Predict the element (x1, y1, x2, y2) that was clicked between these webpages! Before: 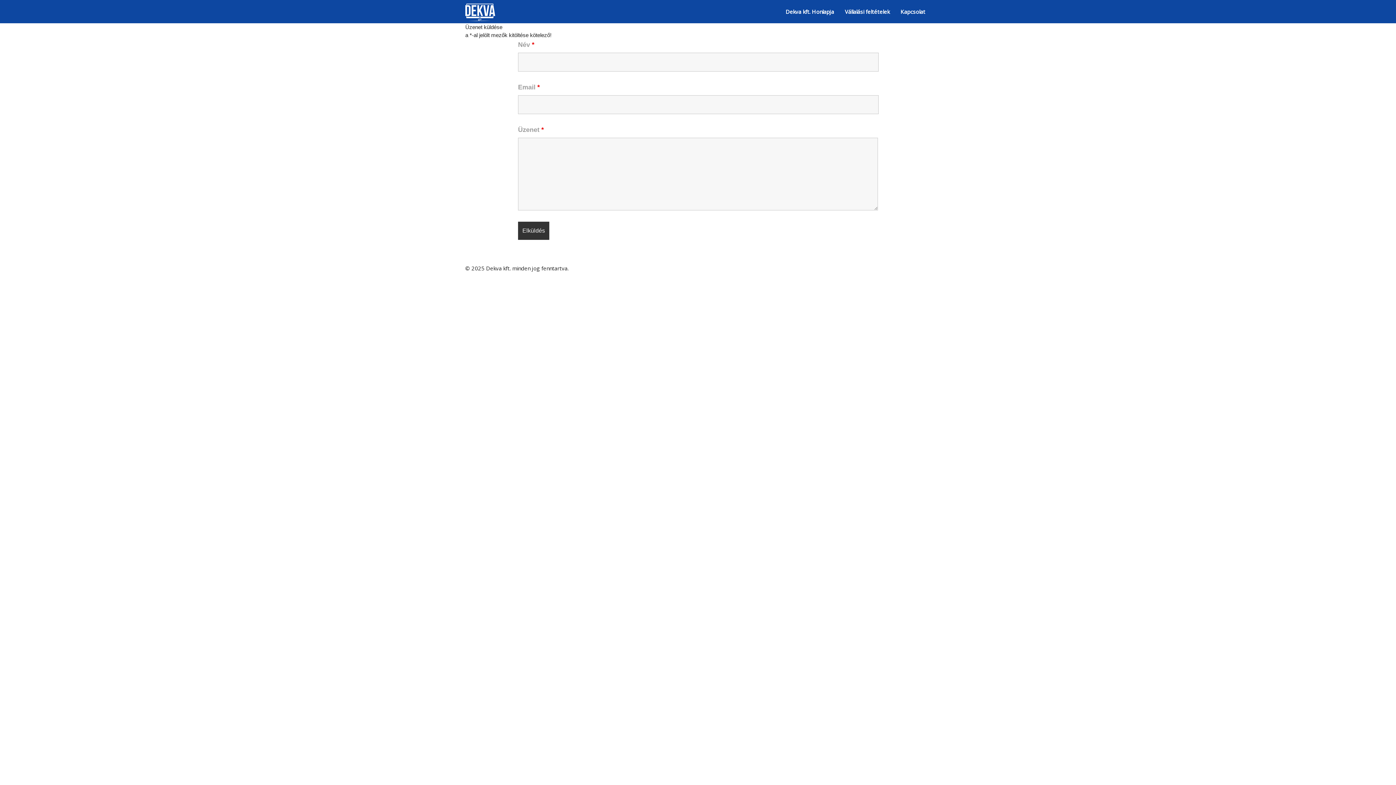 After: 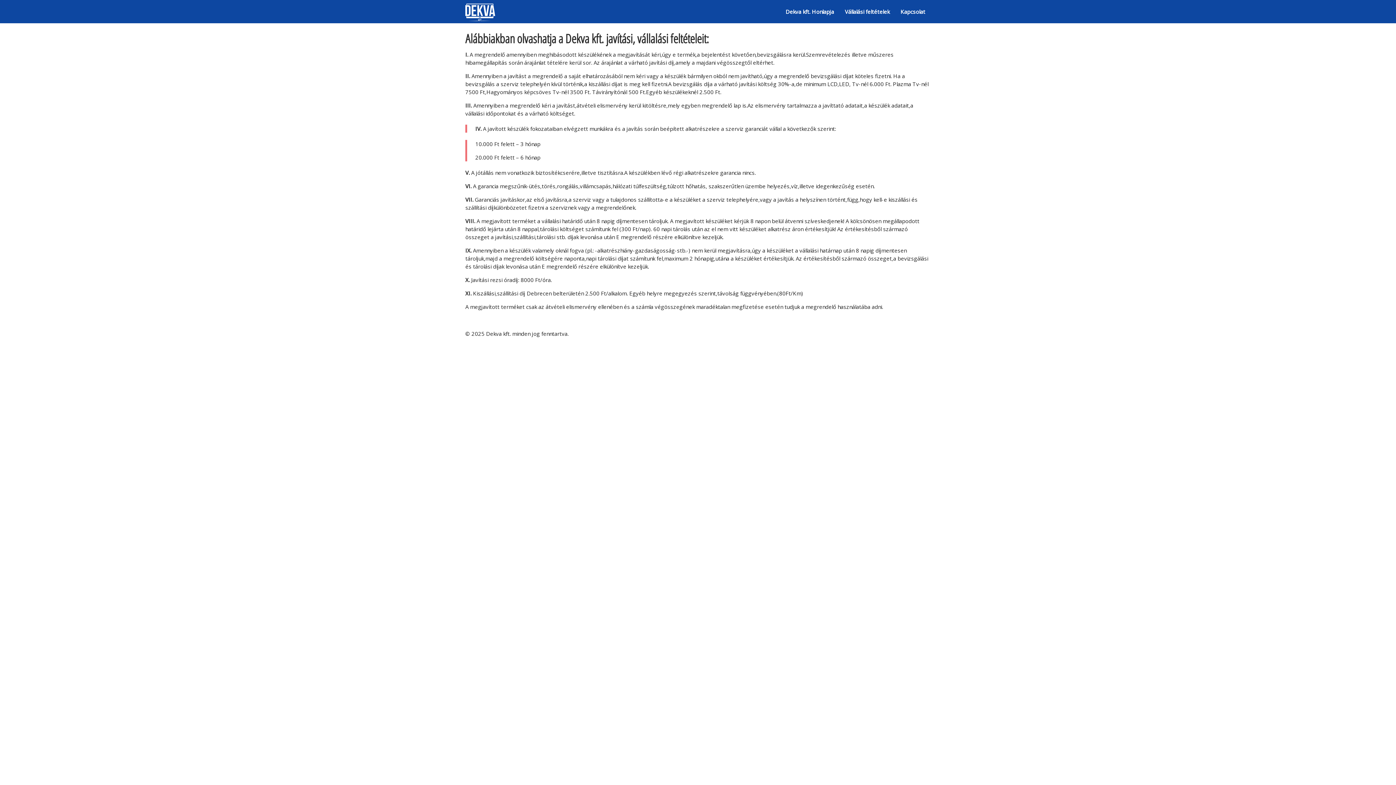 Action: bbox: (839, 0, 895, 23) label: Vállalási feltételek